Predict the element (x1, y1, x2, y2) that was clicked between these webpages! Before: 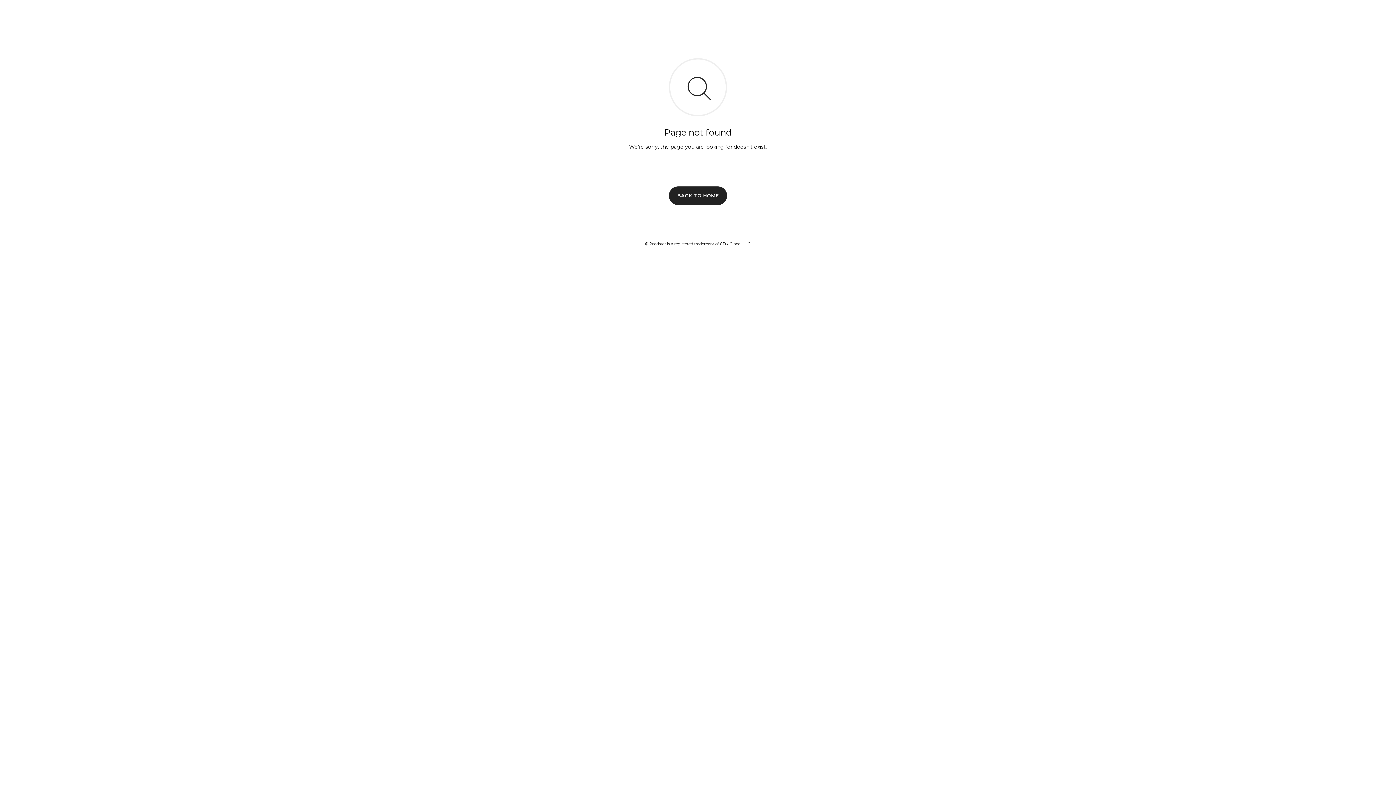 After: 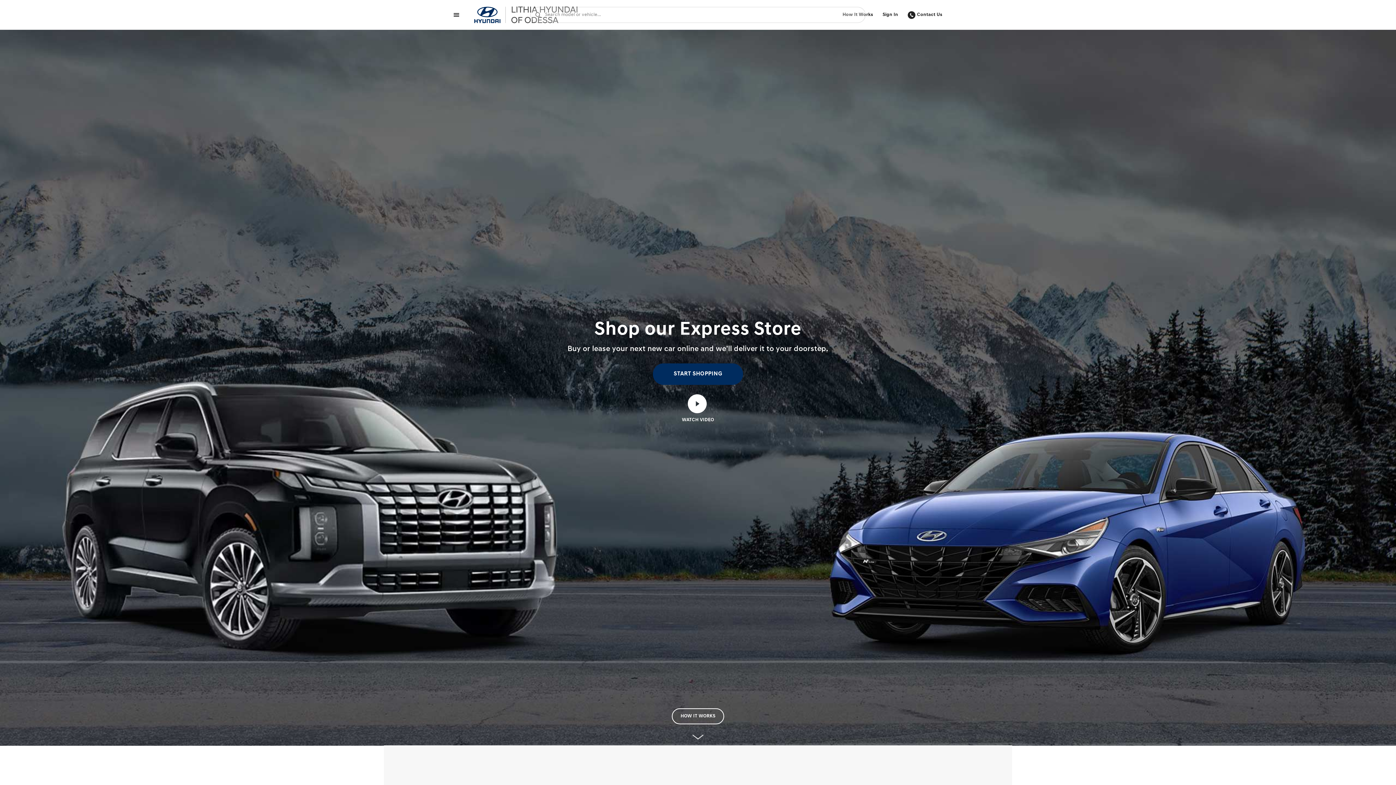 Action: bbox: (669, 186, 727, 204) label: BACK TO HOME